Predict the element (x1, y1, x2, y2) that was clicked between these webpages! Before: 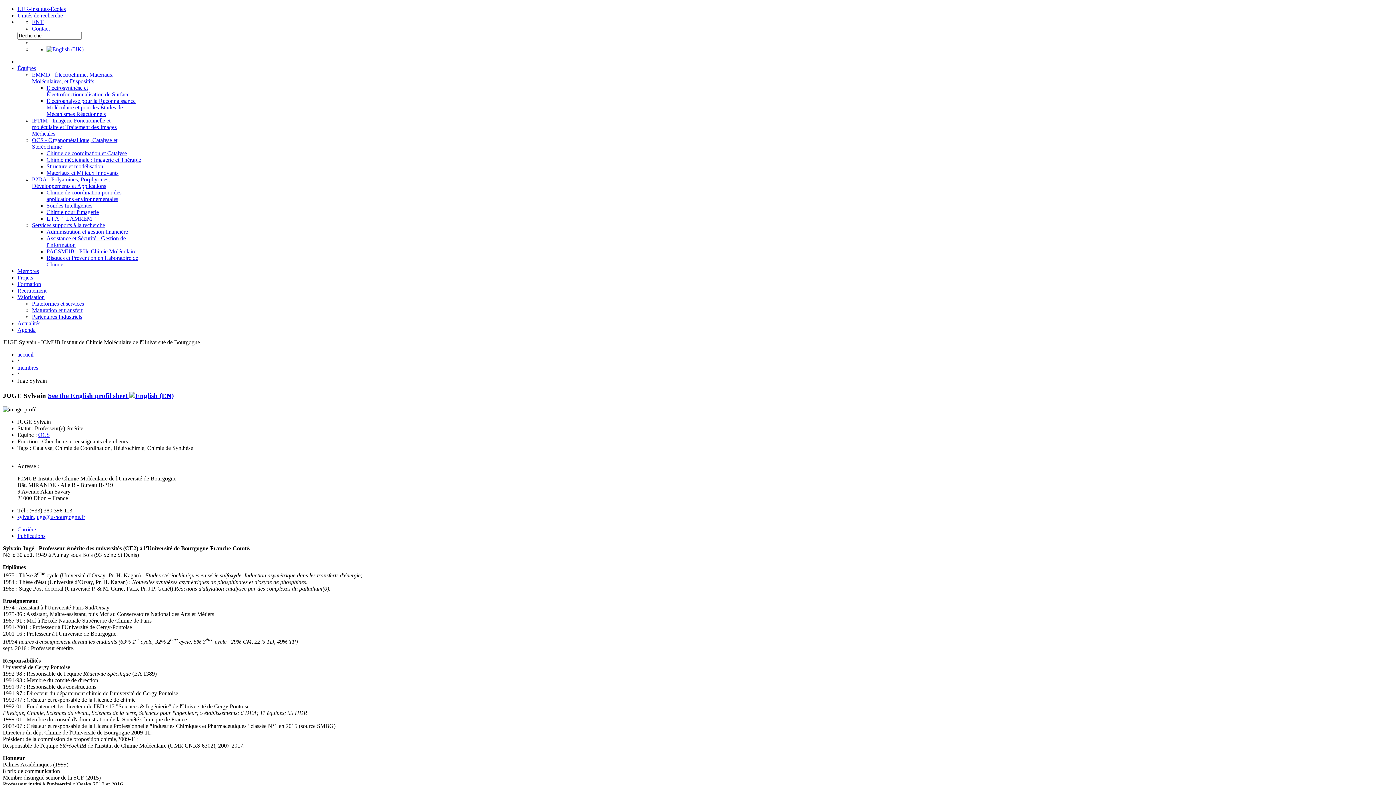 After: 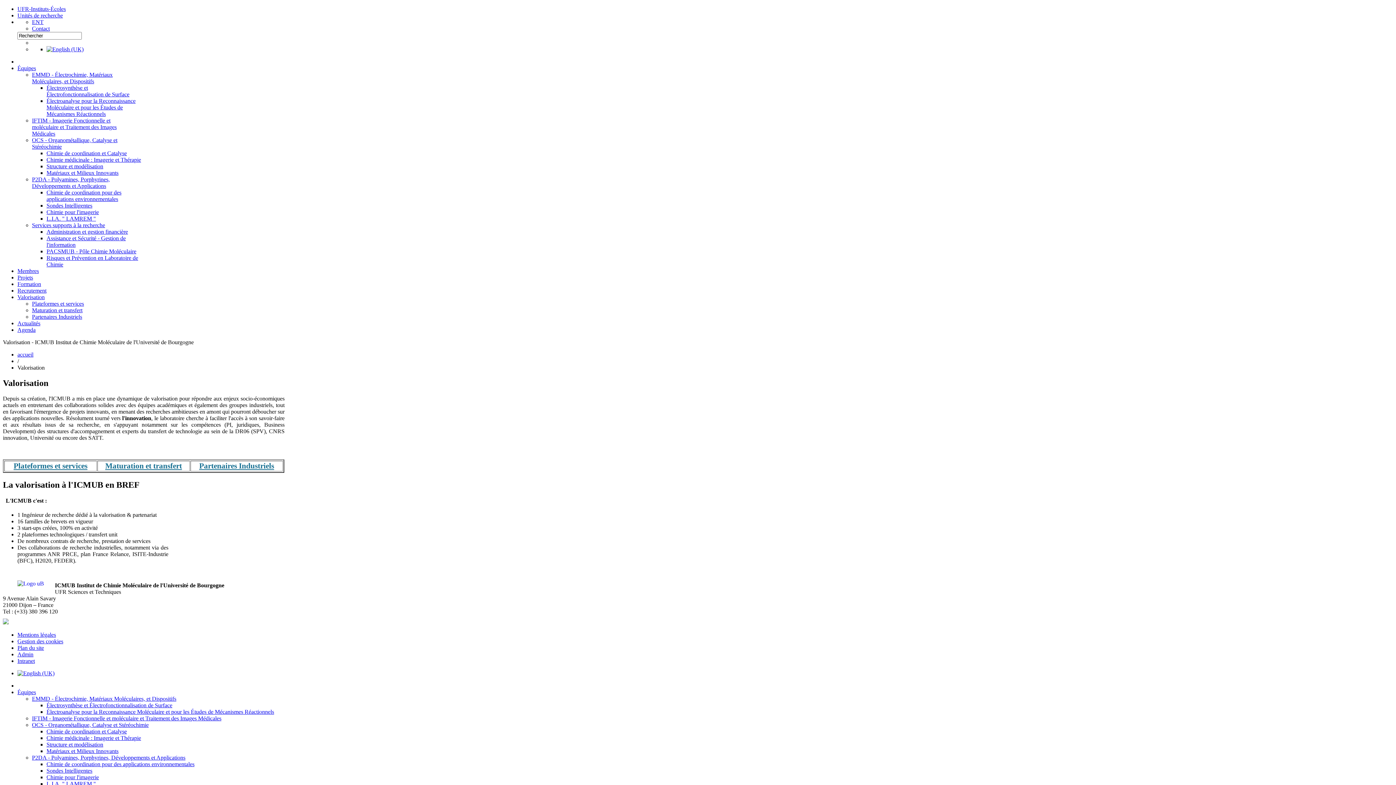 Action: bbox: (17, 294, 44, 300) label: Valorisation